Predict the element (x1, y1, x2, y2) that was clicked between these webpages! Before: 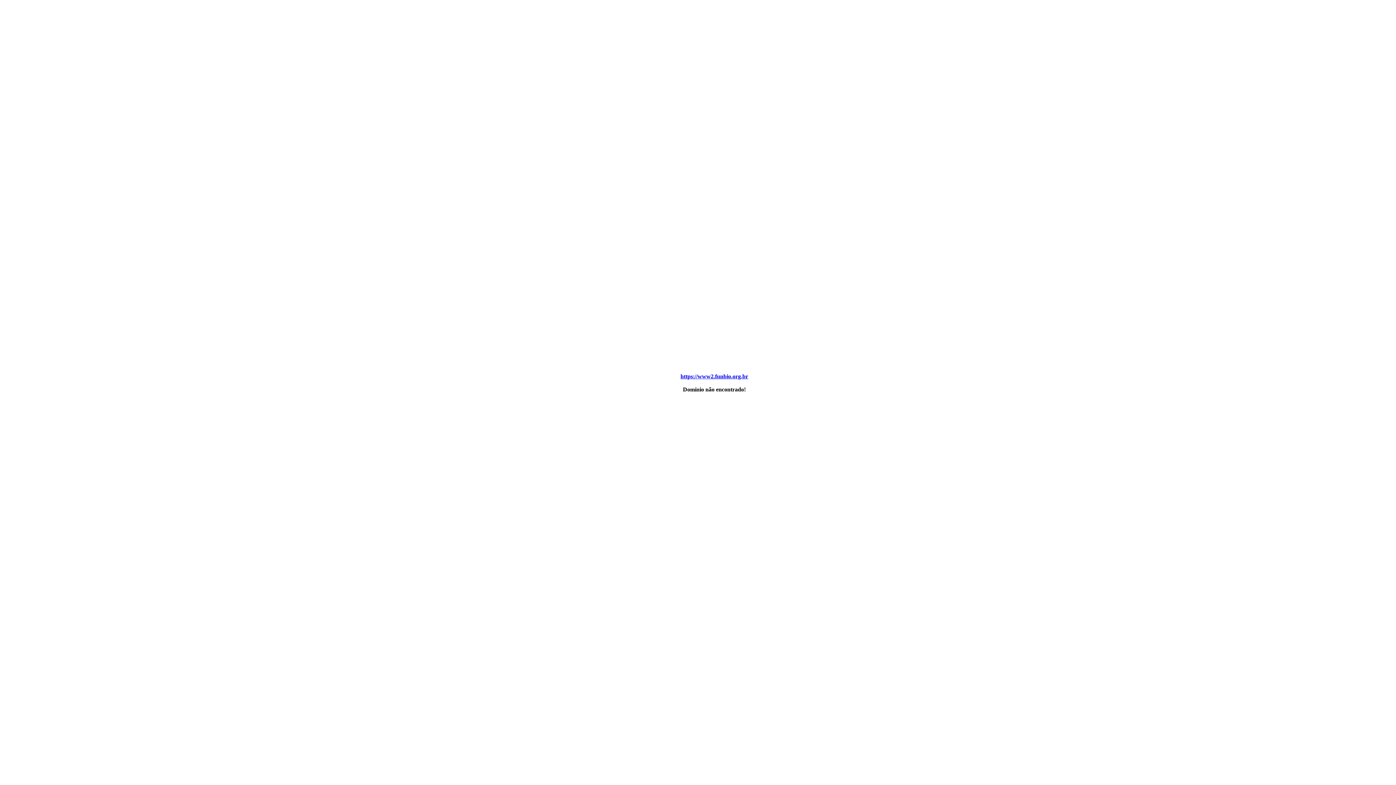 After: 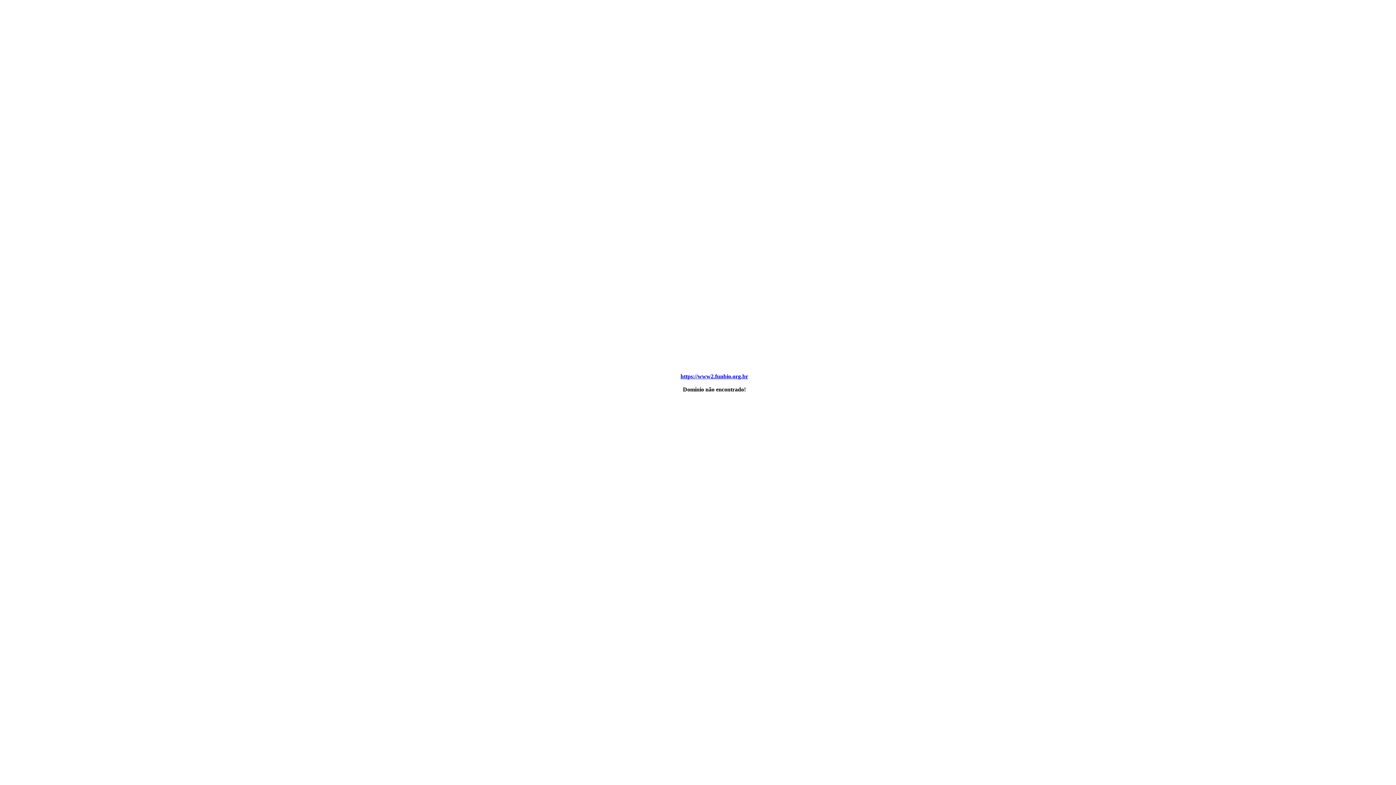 Action: bbox: (680, 373, 748, 379) label: https://www2.funbio.org.br